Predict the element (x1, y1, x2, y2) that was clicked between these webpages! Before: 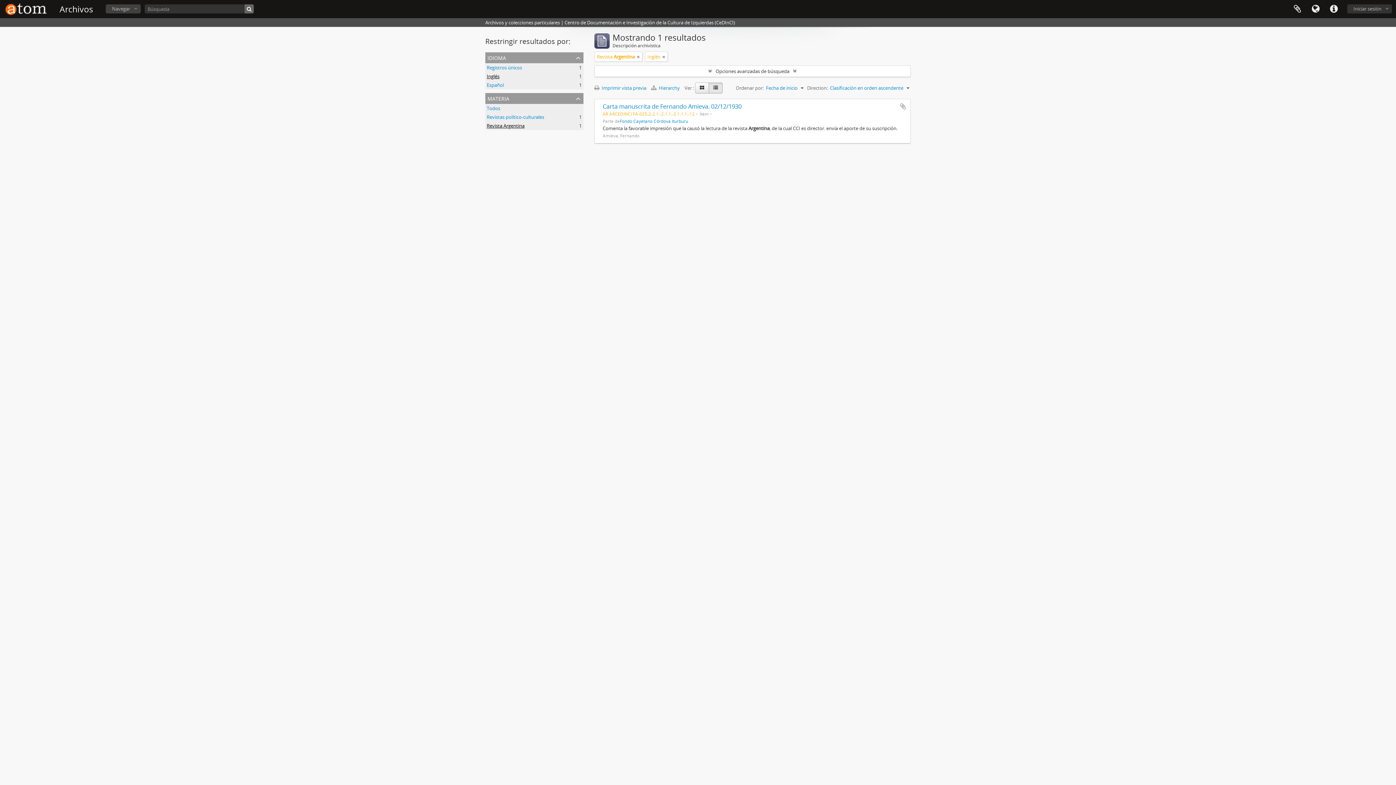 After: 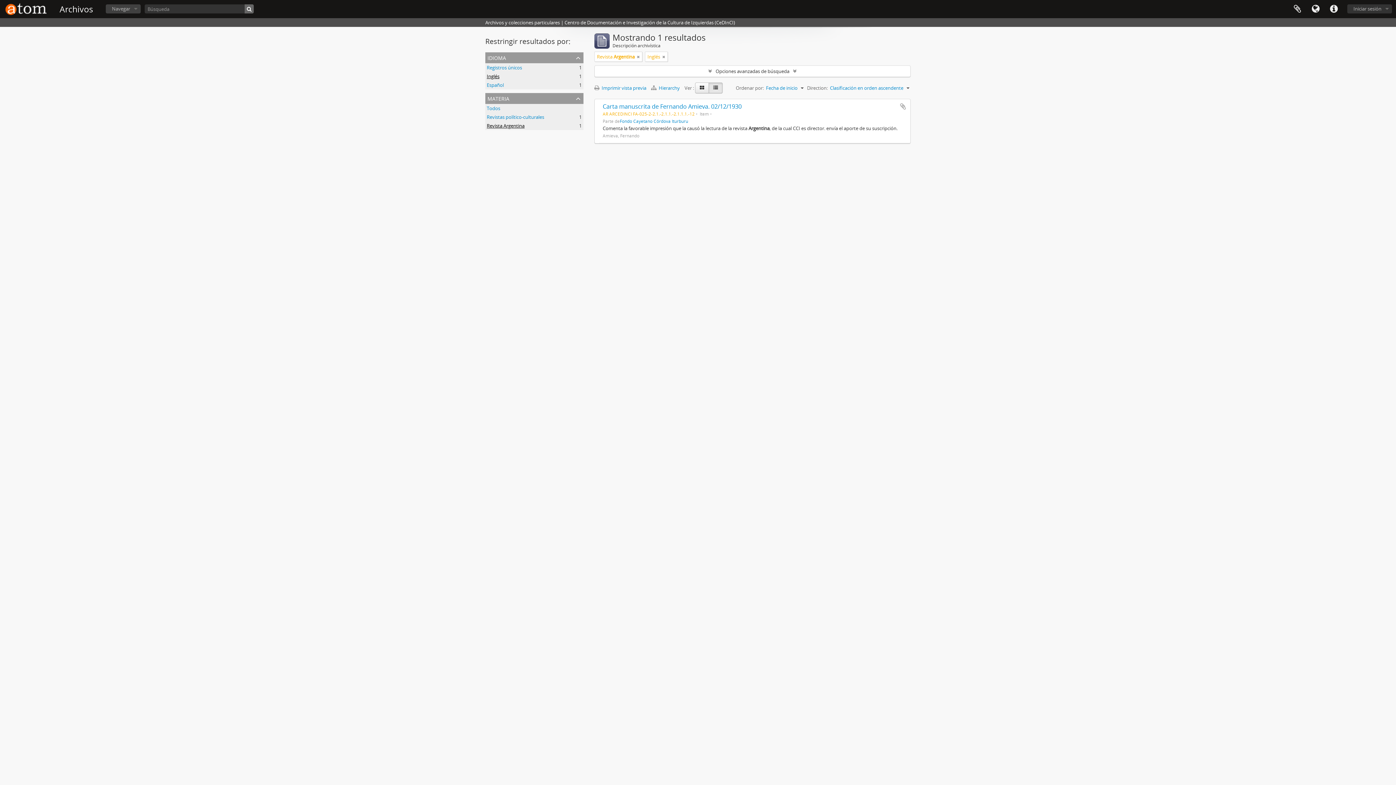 Action: bbox: (486, 122, 524, 129) label: Revista Argentina
, 1 resultados